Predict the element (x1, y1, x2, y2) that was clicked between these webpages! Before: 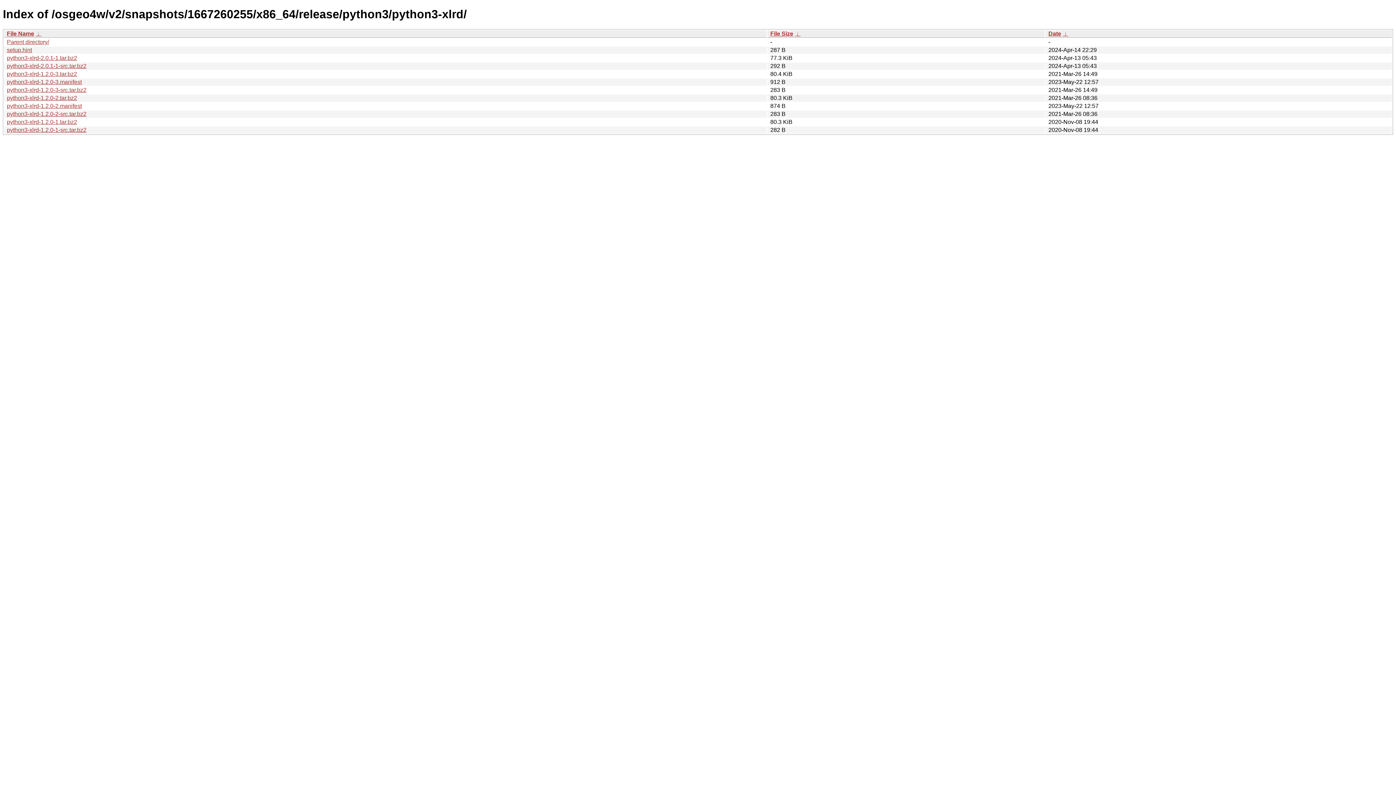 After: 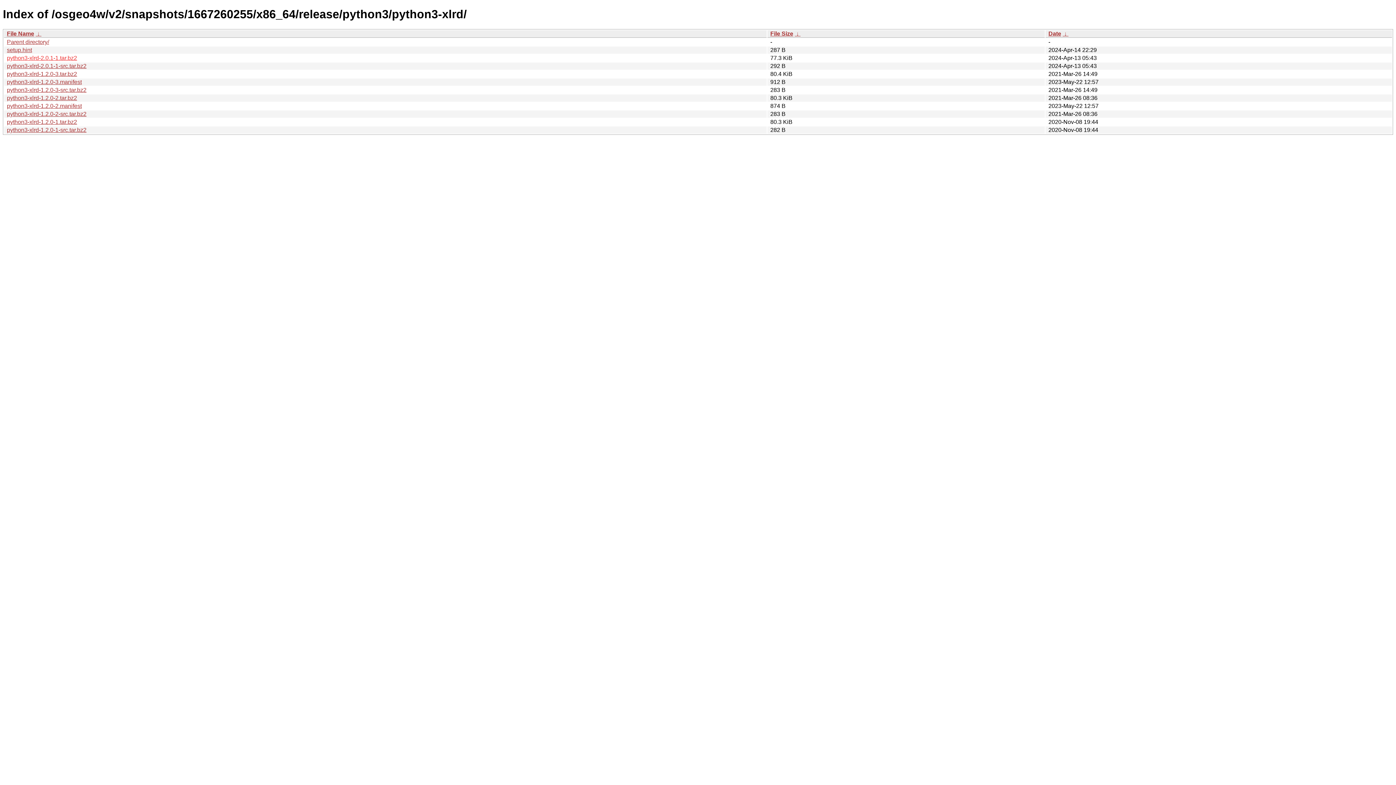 Action: label: python3-xlrd-2.0.1-1.tar.bz2 bbox: (6, 54, 77, 61)